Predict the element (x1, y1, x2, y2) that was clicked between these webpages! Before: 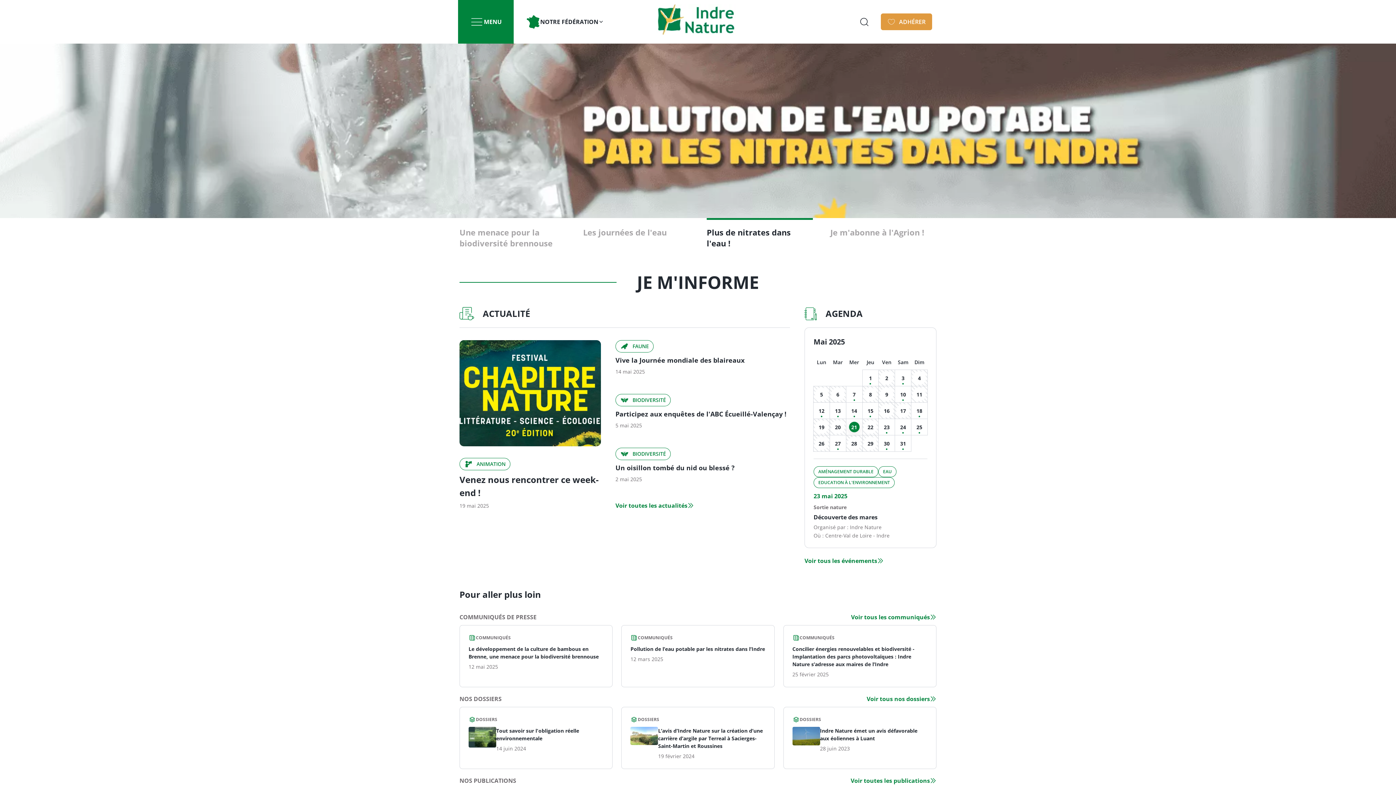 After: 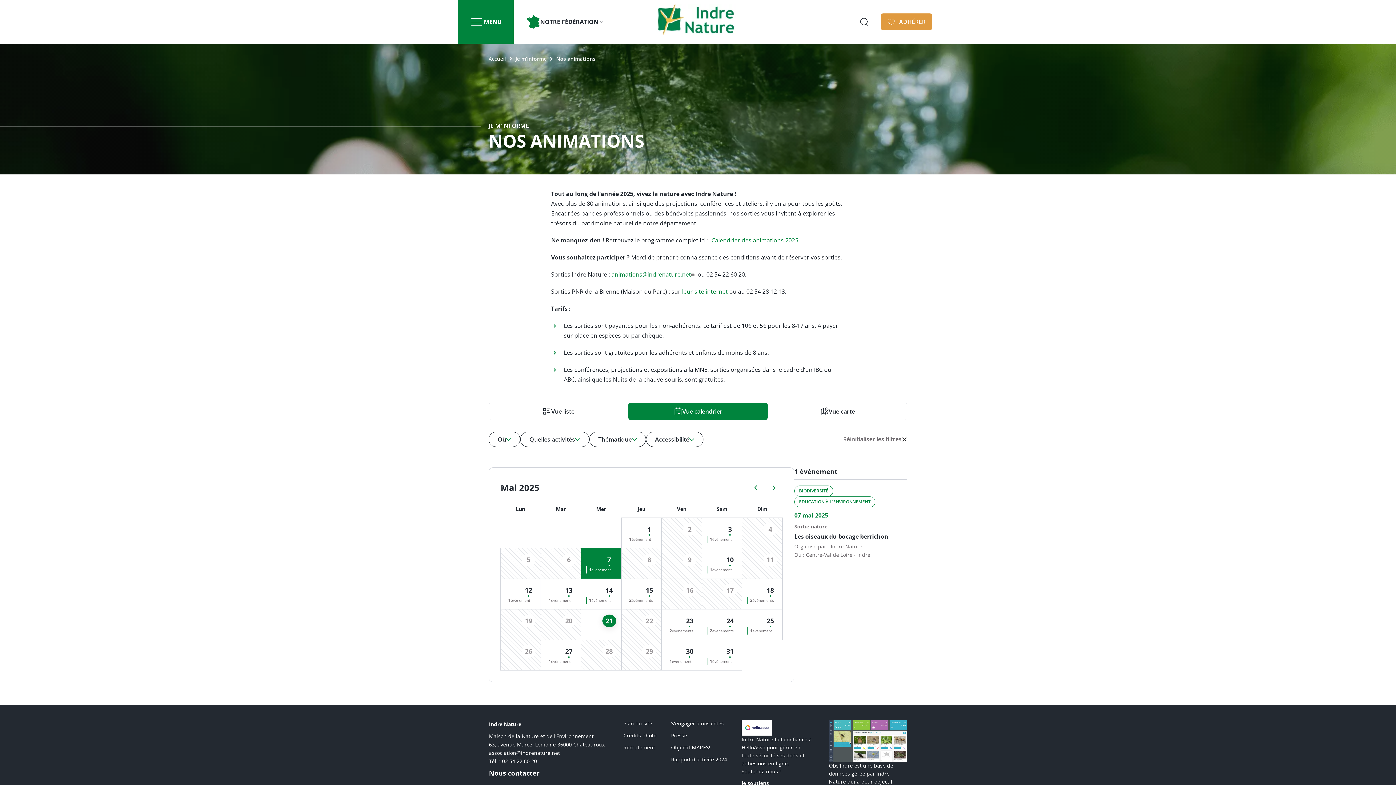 Action: bbox: (846, 386, 862, 402) label: 7